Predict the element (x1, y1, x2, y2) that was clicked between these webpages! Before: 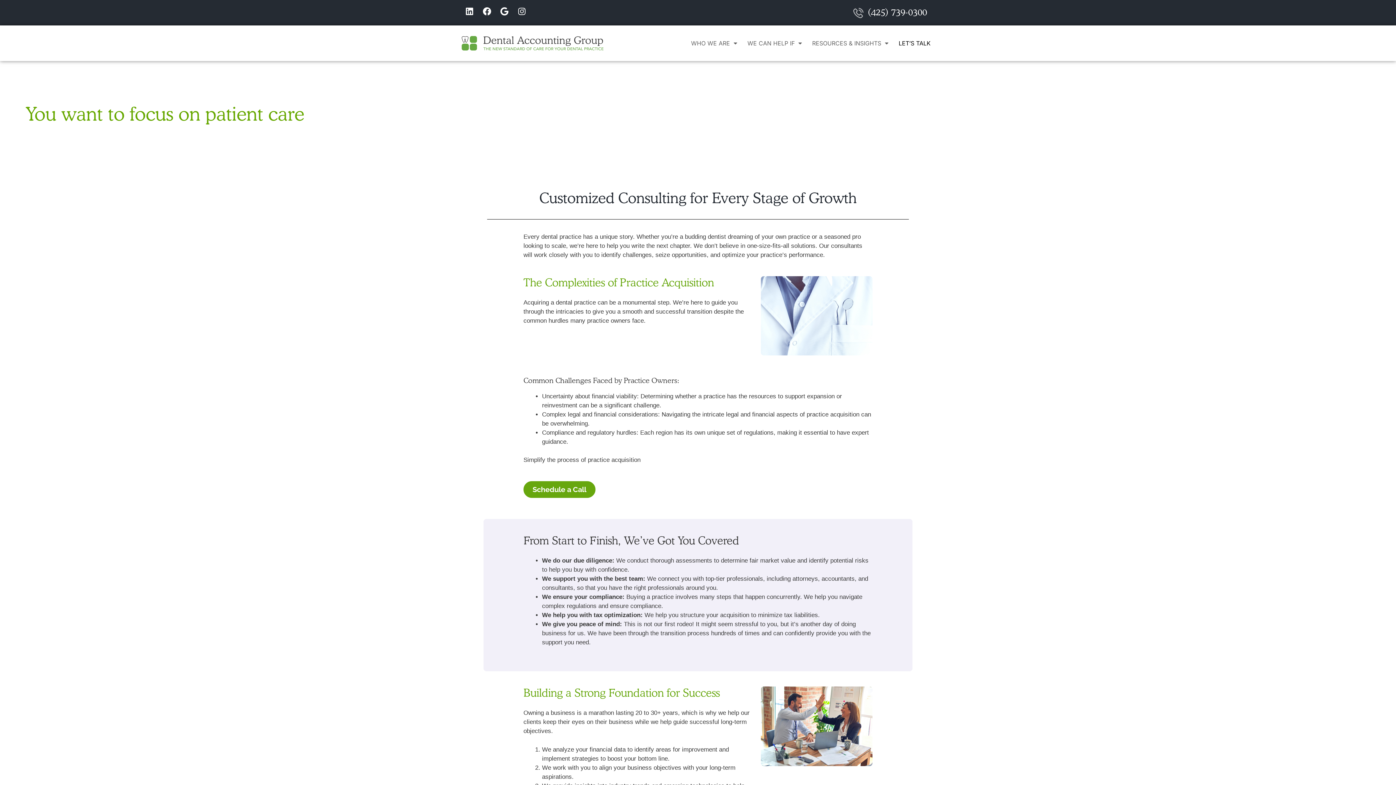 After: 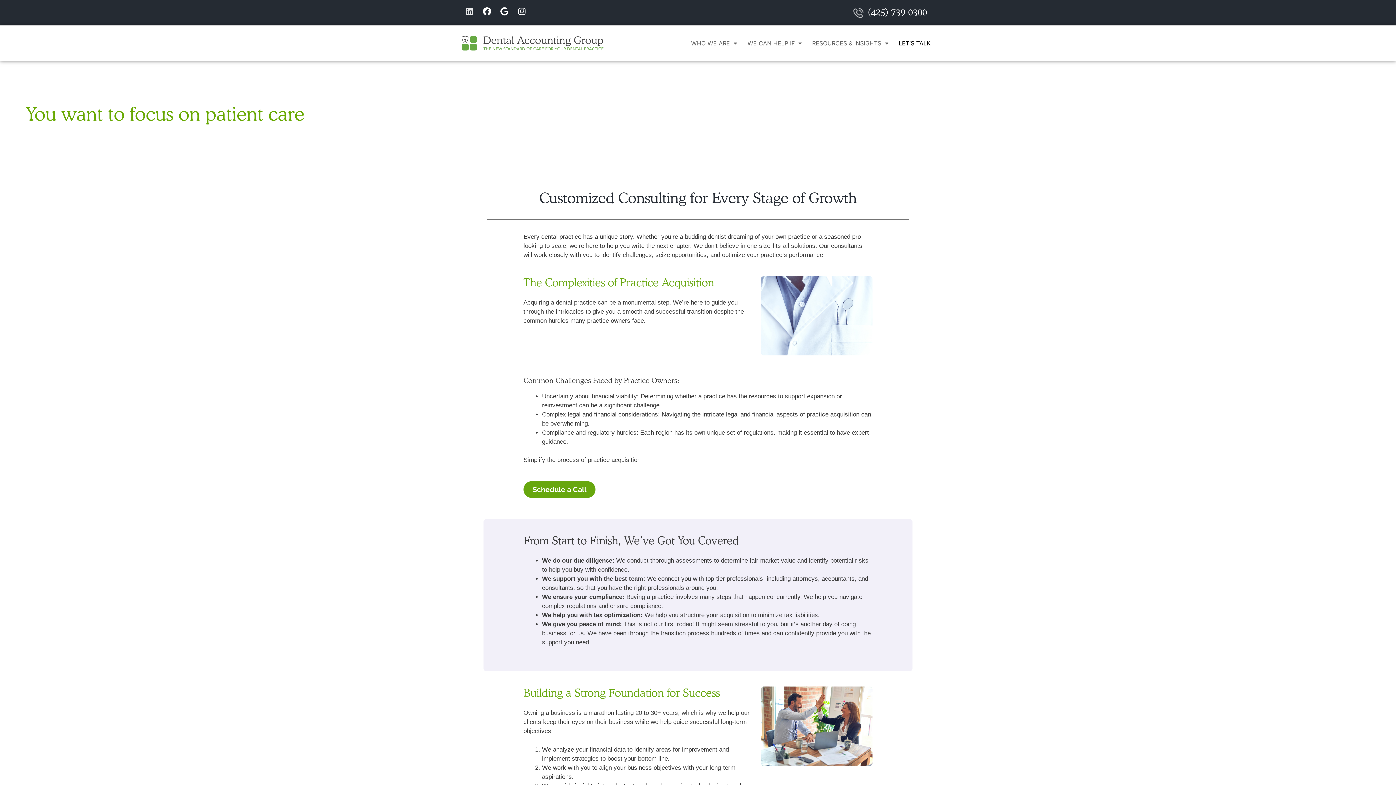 Action: bbox: (465, 7, 473, 15) label: Linkedin